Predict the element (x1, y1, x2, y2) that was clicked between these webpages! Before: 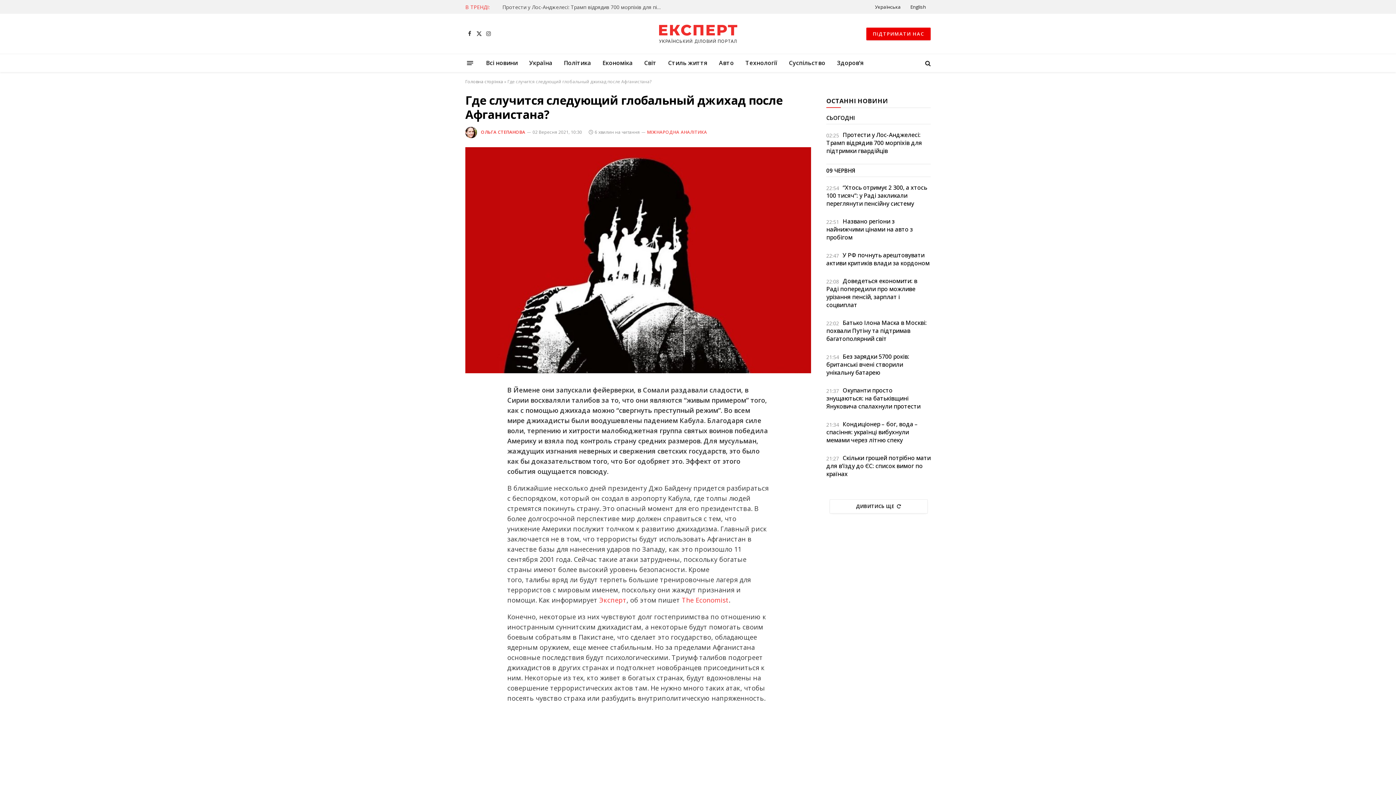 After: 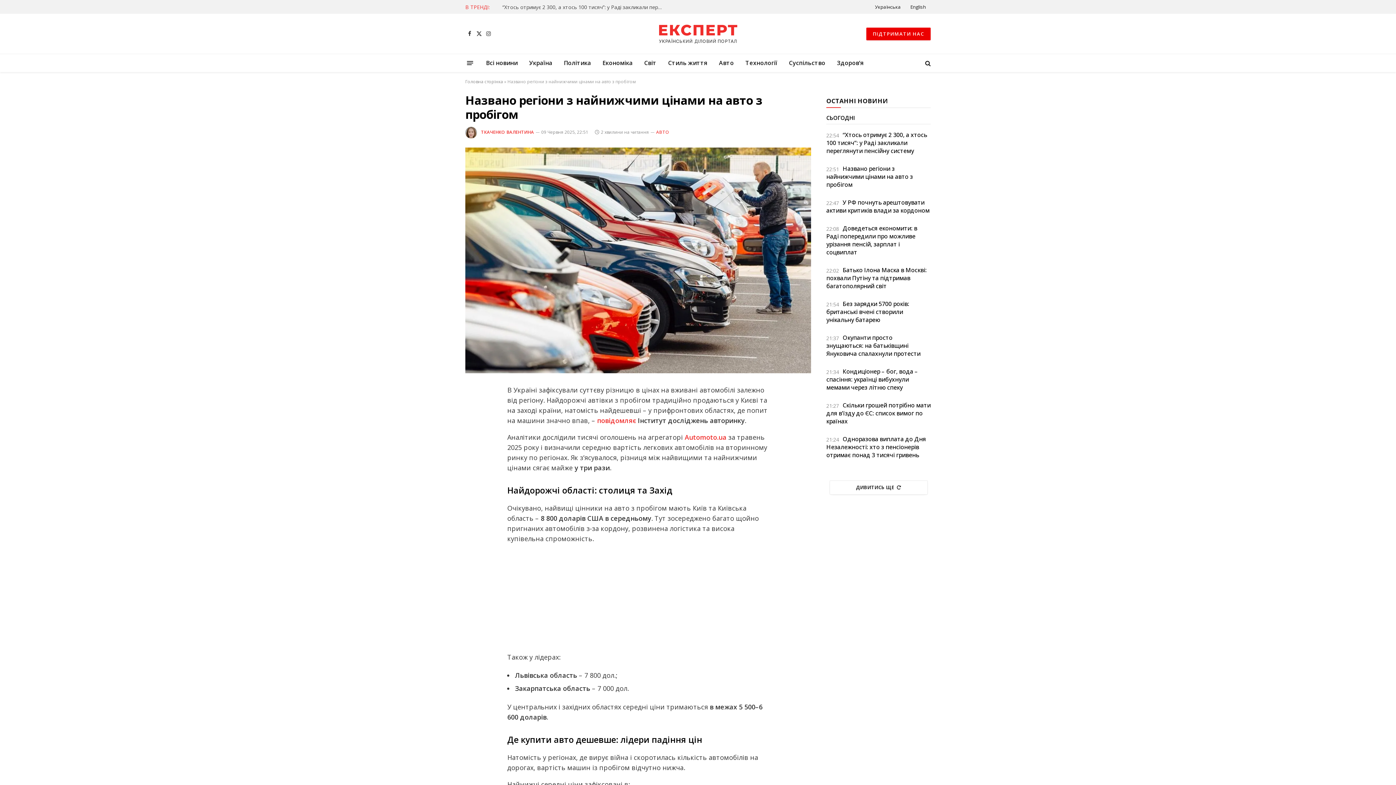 Action: bbox: (826, 217, 930, 241) label: Названо регіони з найнижчими цінами на авто з пробігом